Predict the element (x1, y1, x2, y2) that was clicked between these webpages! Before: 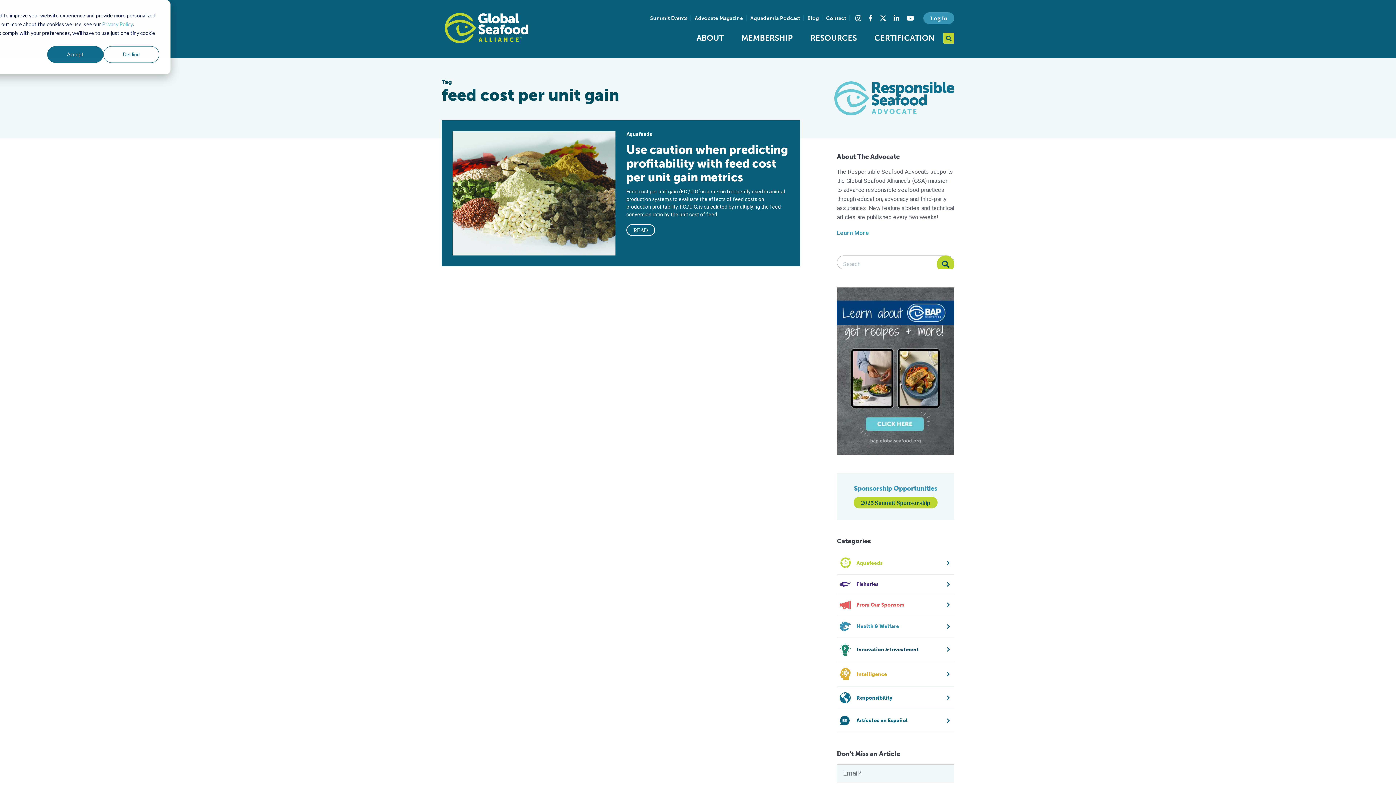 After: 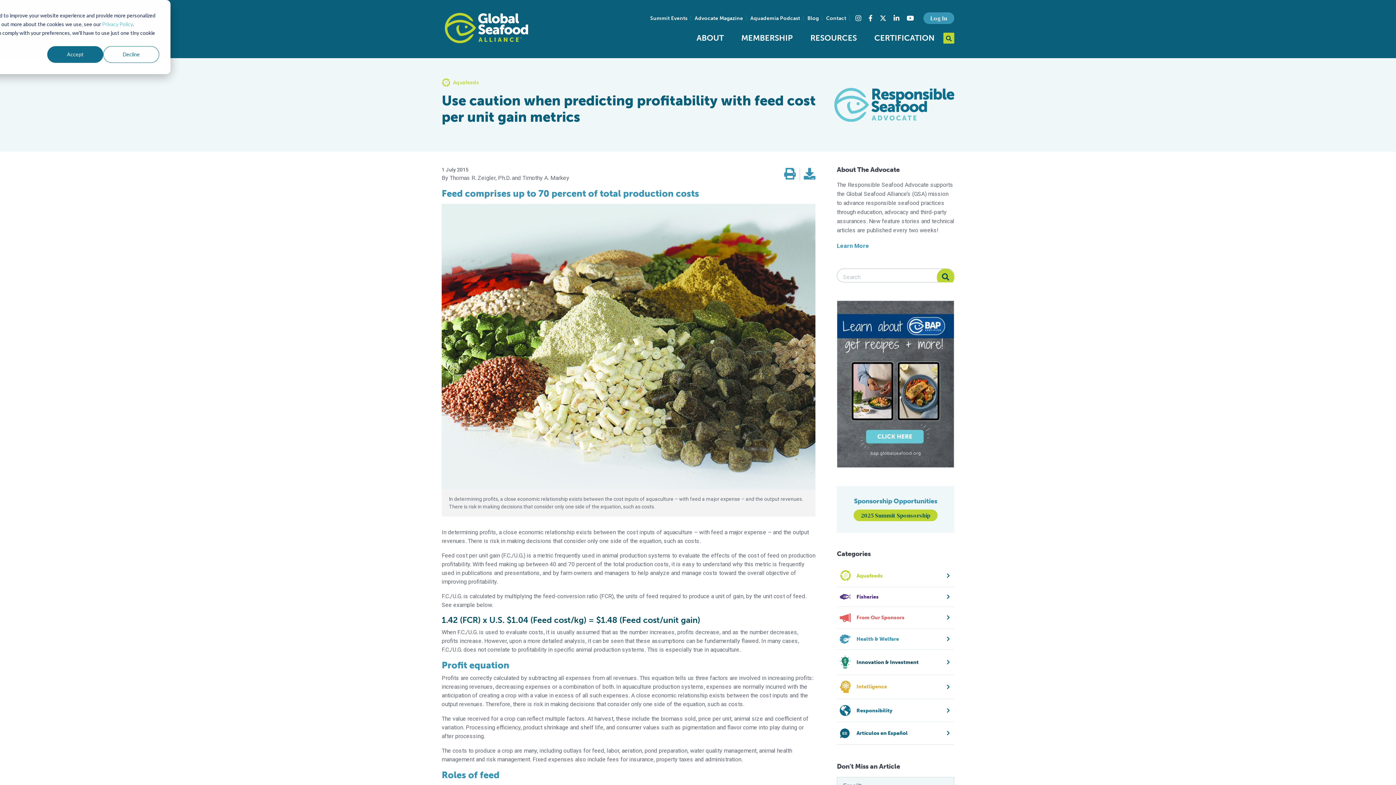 Action: label: Use caution when predicting profitability with feed cost per unit gain metrics bbox: (626, 142, 788, 184)